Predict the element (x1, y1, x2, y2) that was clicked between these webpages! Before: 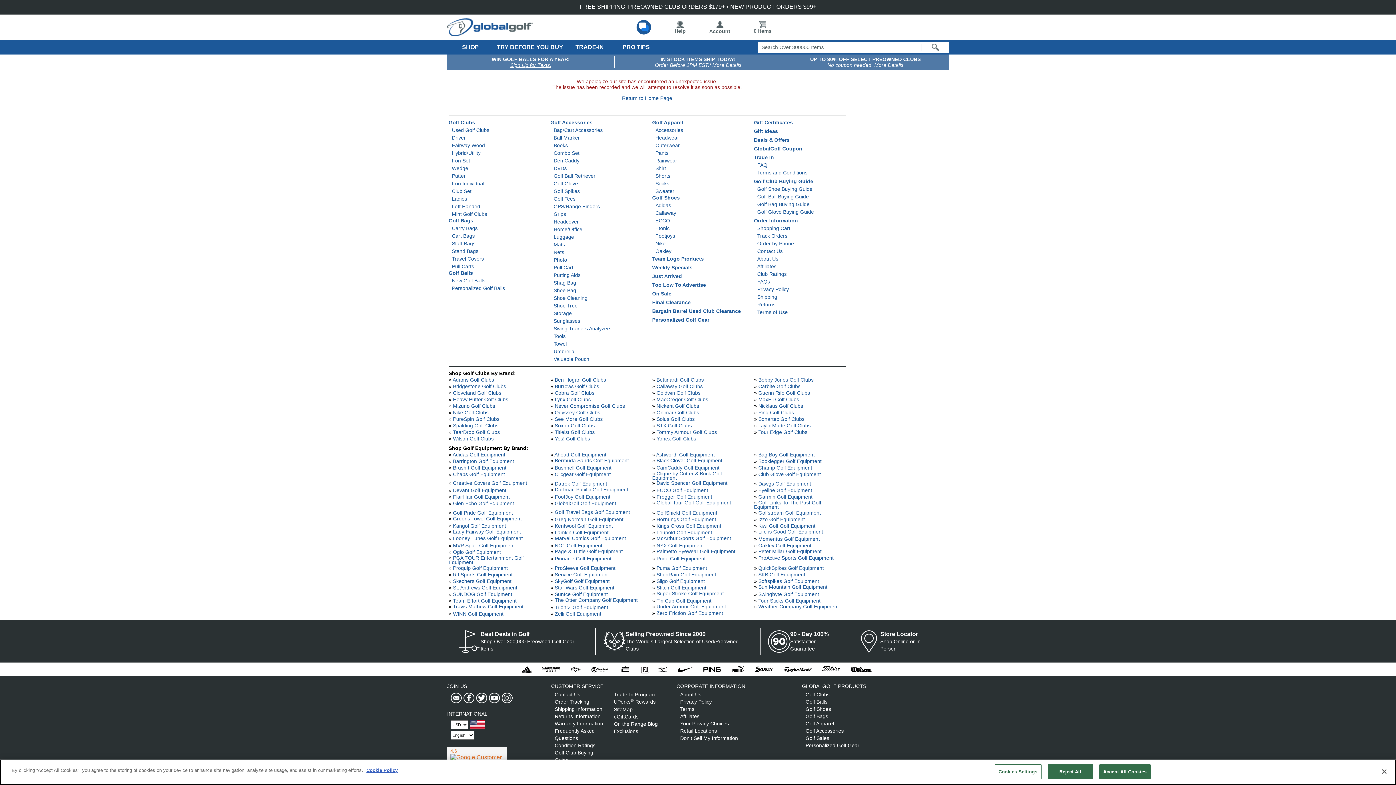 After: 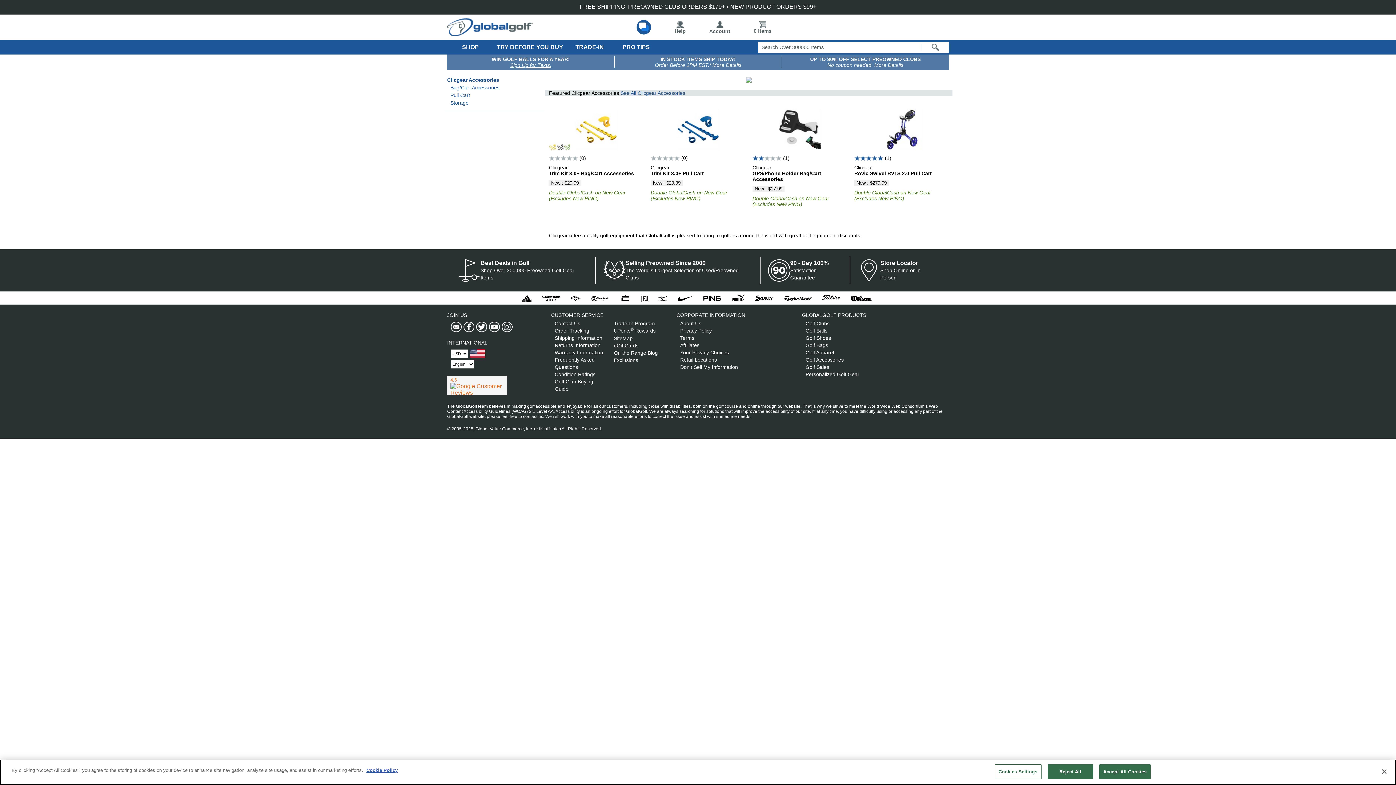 Action: label: Clicgear Golf Equipment bbox: (554, 471, 610, 477)